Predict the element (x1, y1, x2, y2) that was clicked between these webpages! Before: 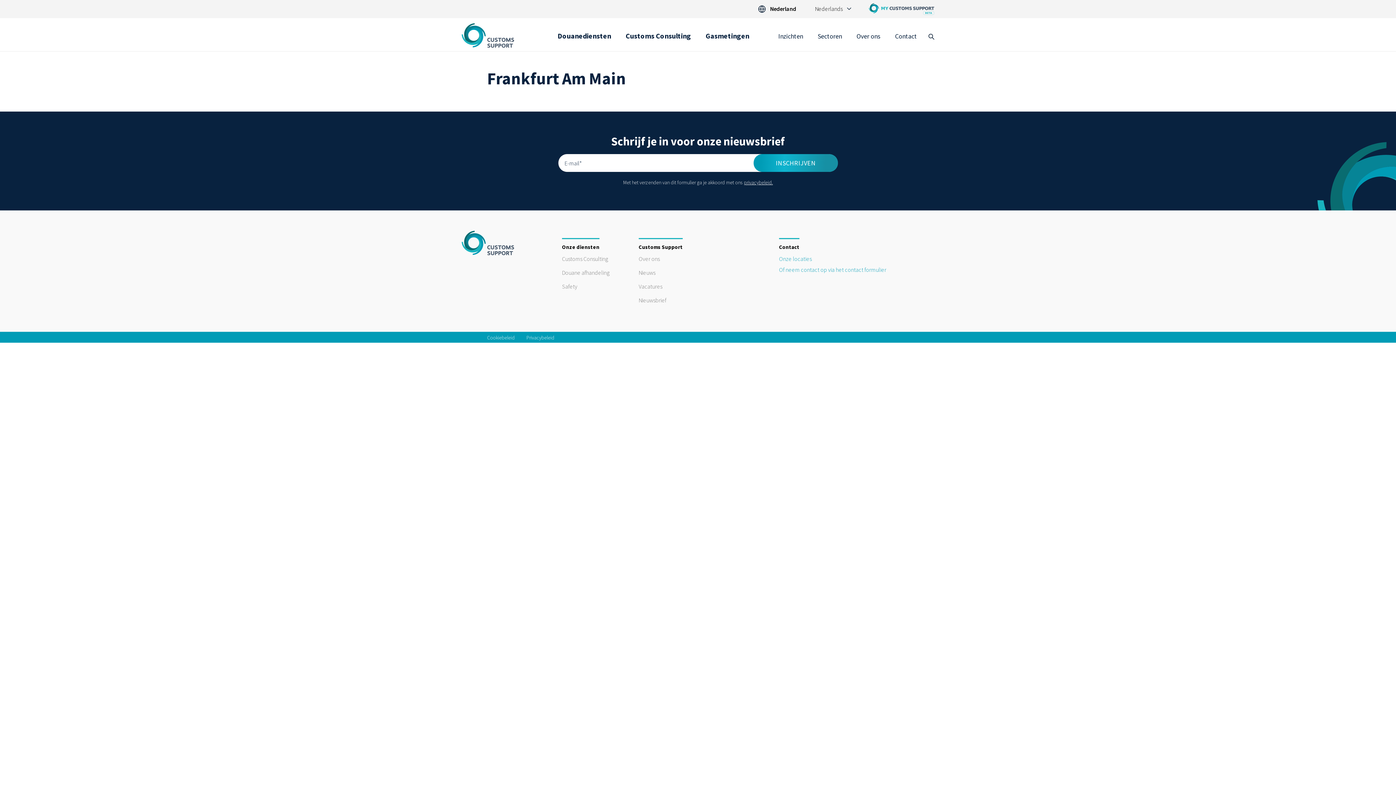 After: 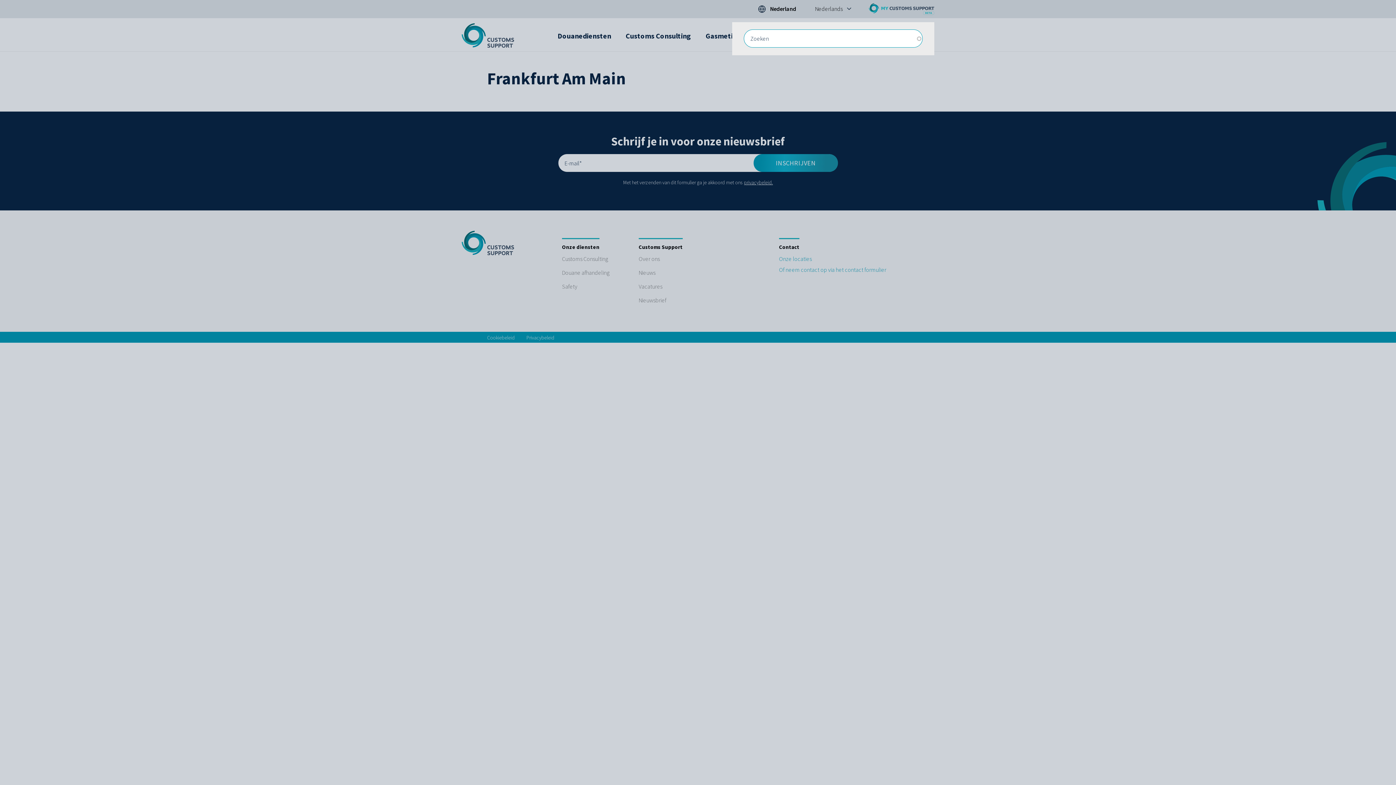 Action: bbox: (928, 33, 934, 39)